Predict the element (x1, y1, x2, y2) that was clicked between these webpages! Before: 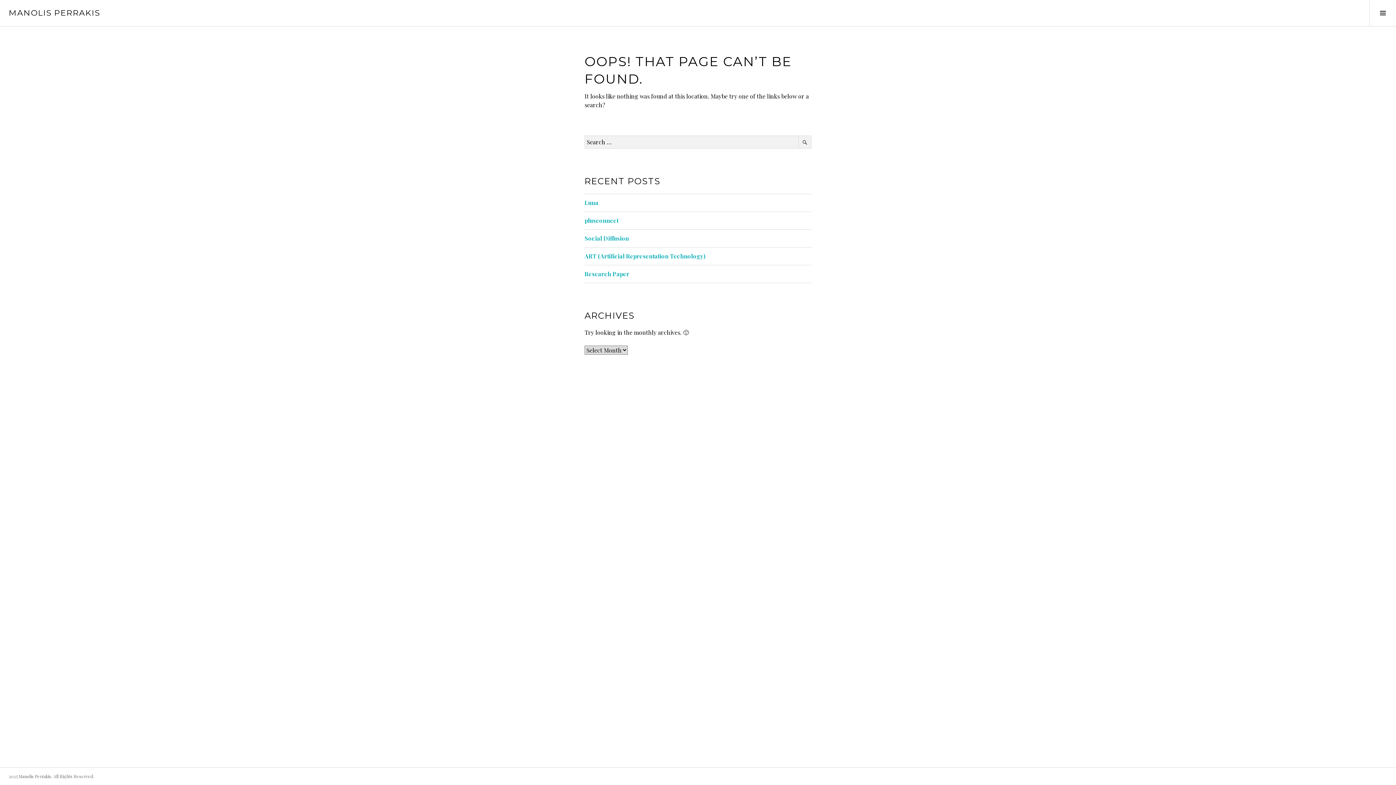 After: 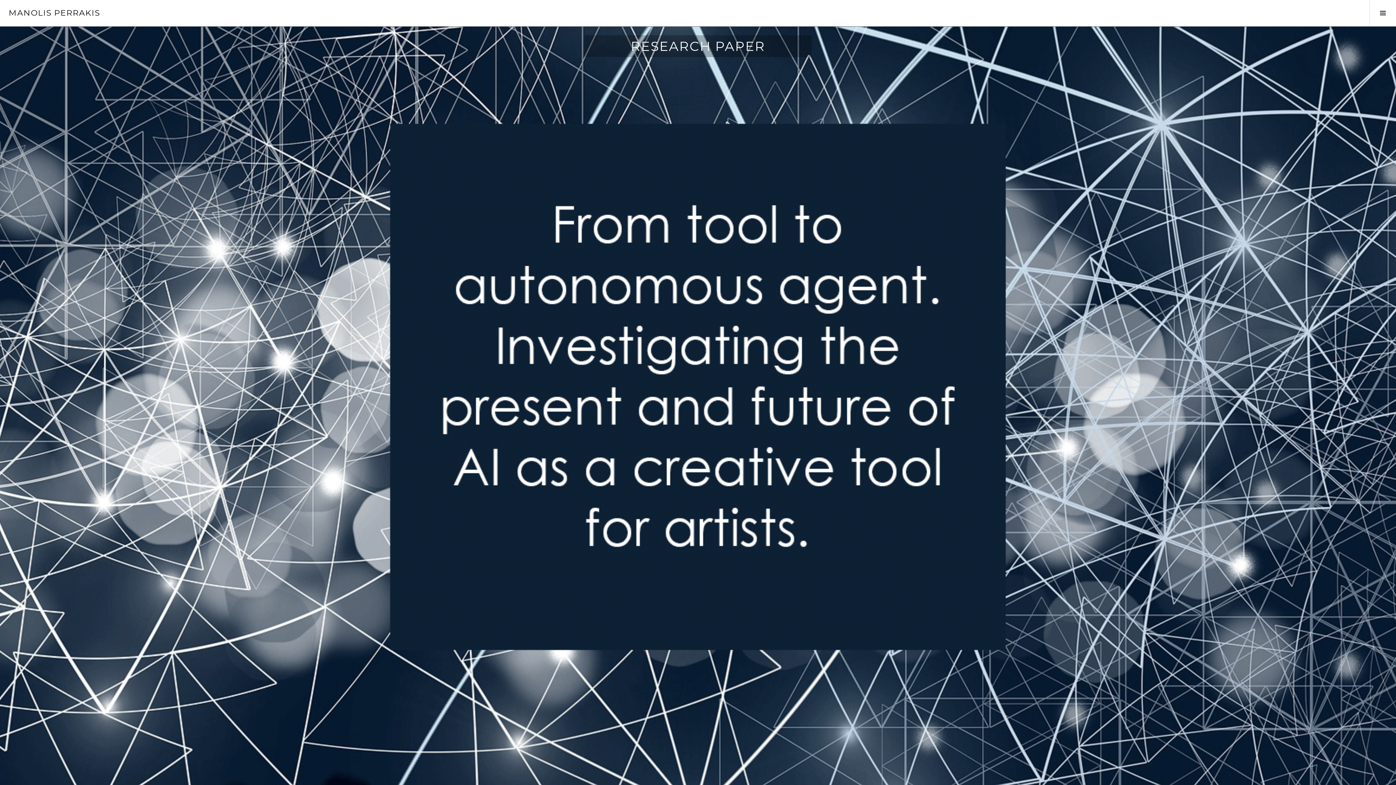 Action: label: Research Paper bbox: (584, 270, 629, 277)